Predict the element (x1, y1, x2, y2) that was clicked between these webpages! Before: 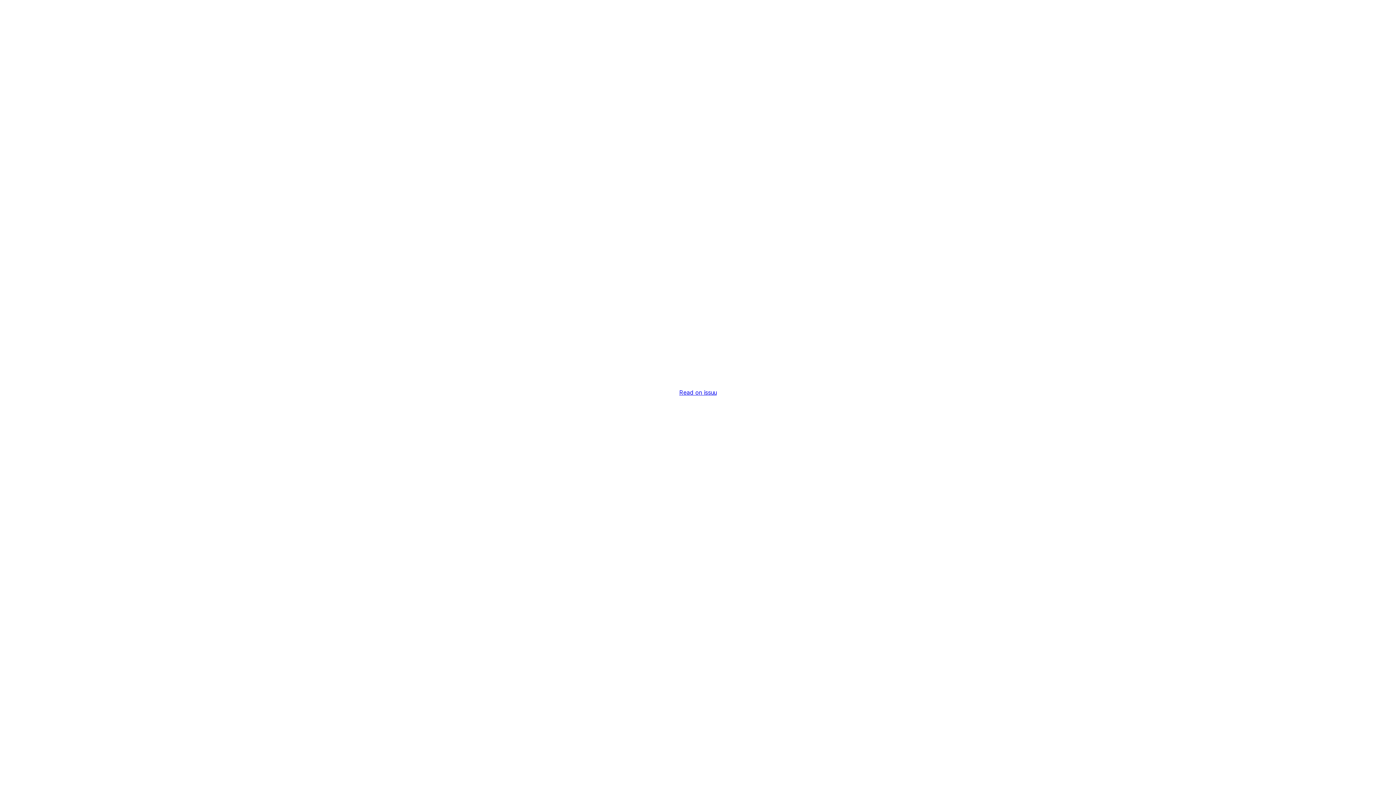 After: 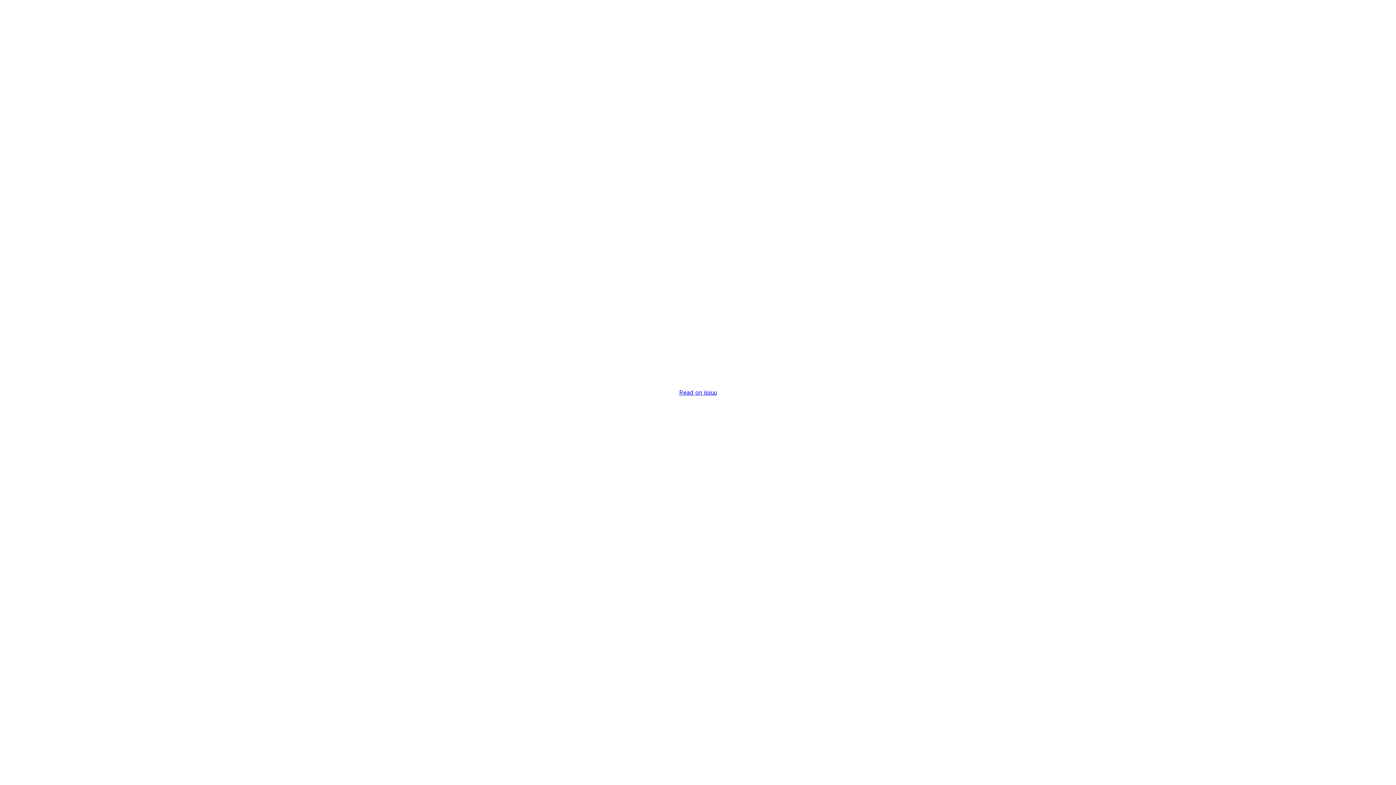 Action: bbox: (679, 389, 716, 396) label: Read on issuu